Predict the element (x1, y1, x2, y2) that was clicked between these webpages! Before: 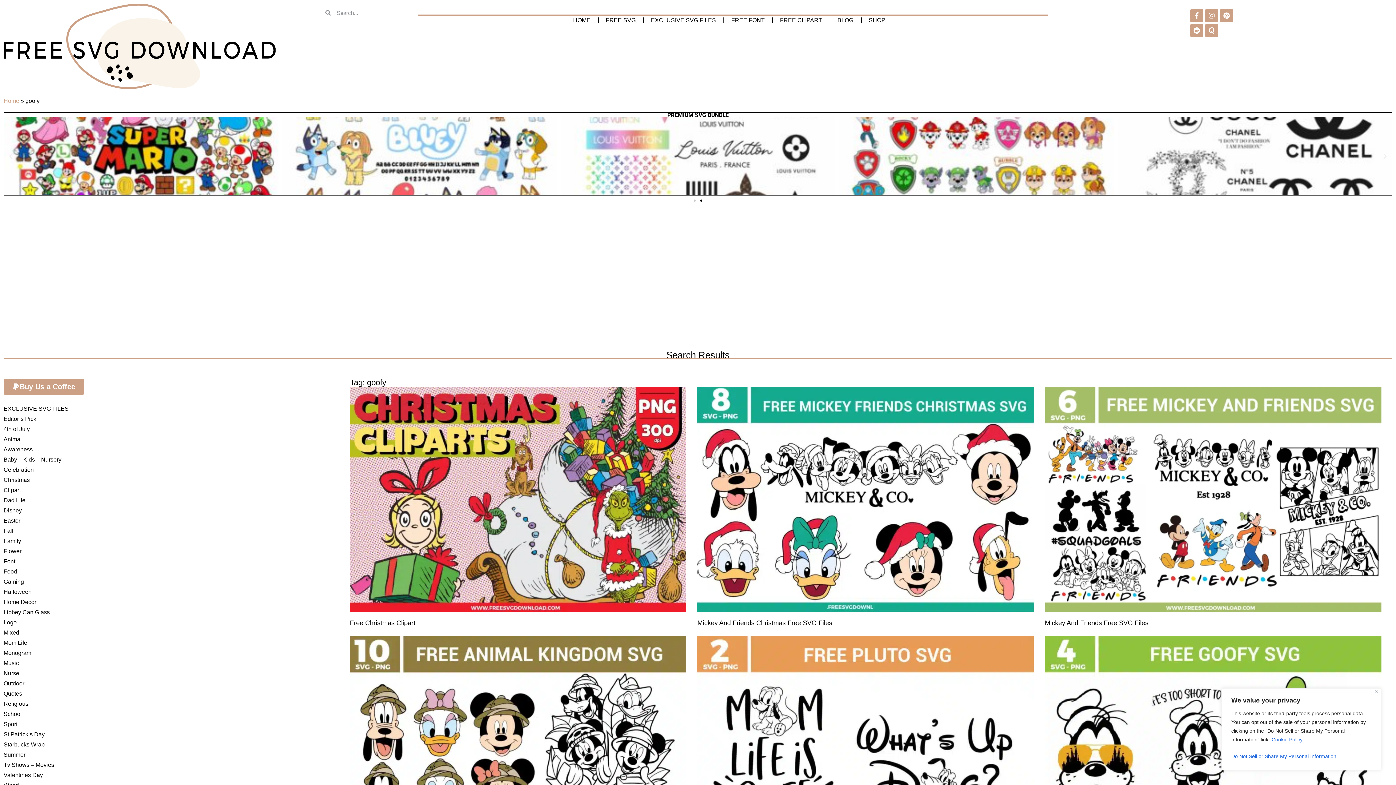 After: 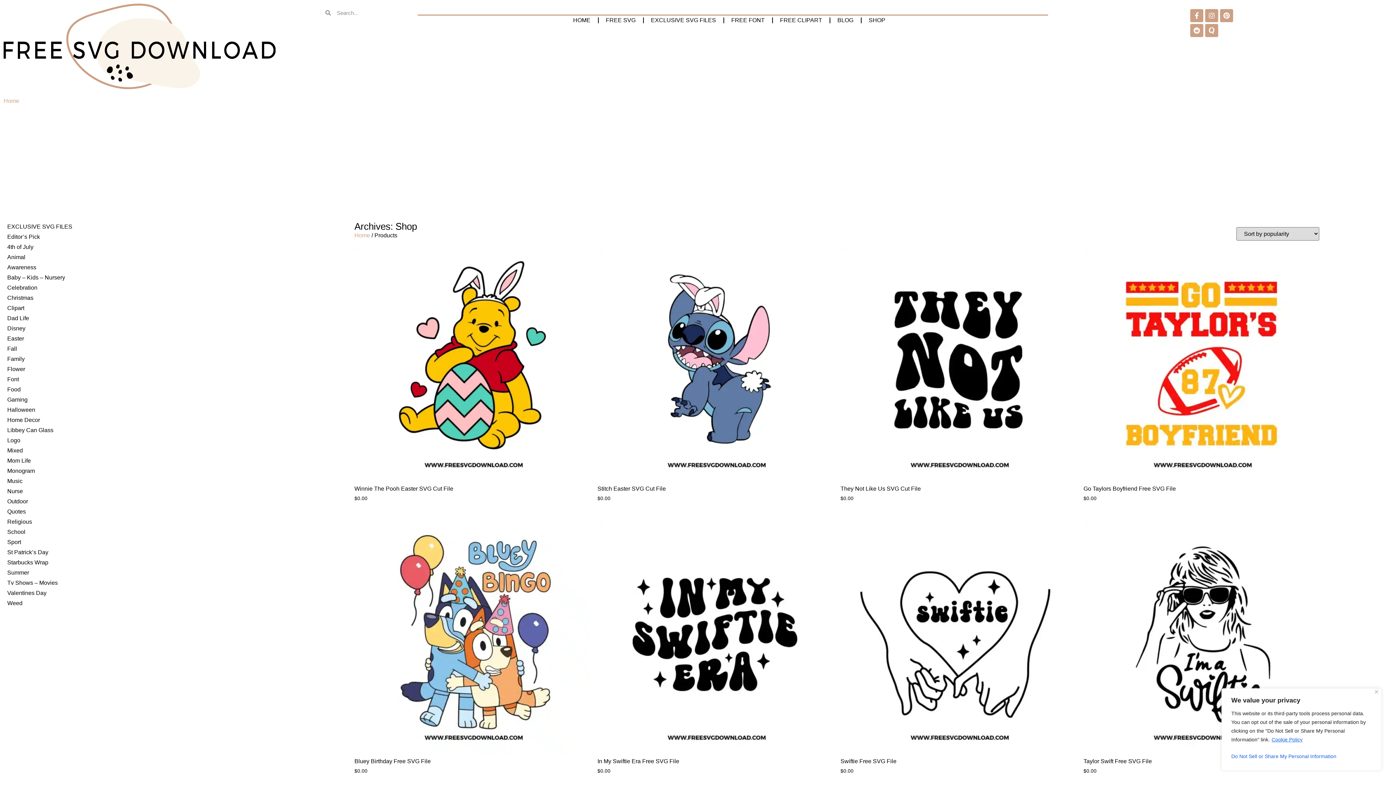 Action: bbox: (3, 414, 342, 424) label: Editor’s Pick